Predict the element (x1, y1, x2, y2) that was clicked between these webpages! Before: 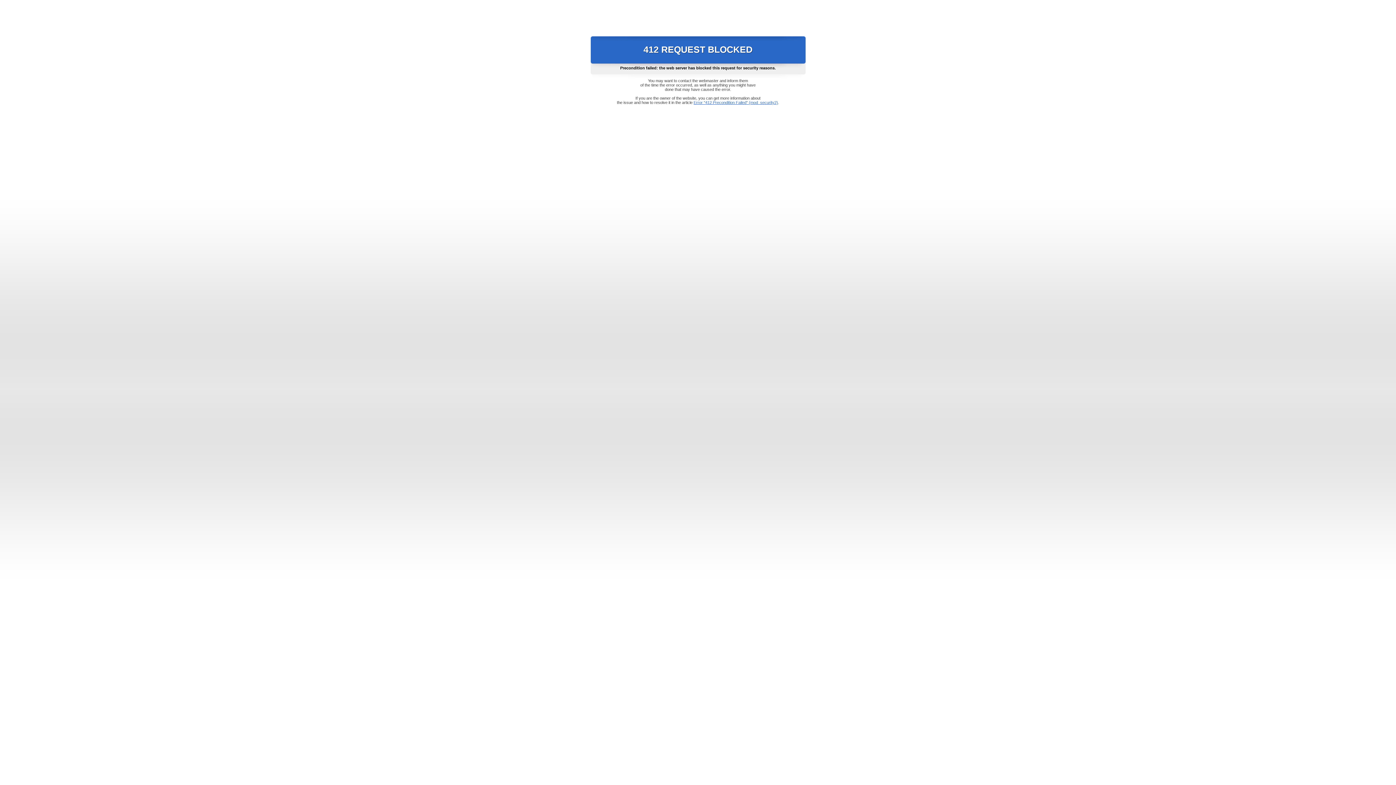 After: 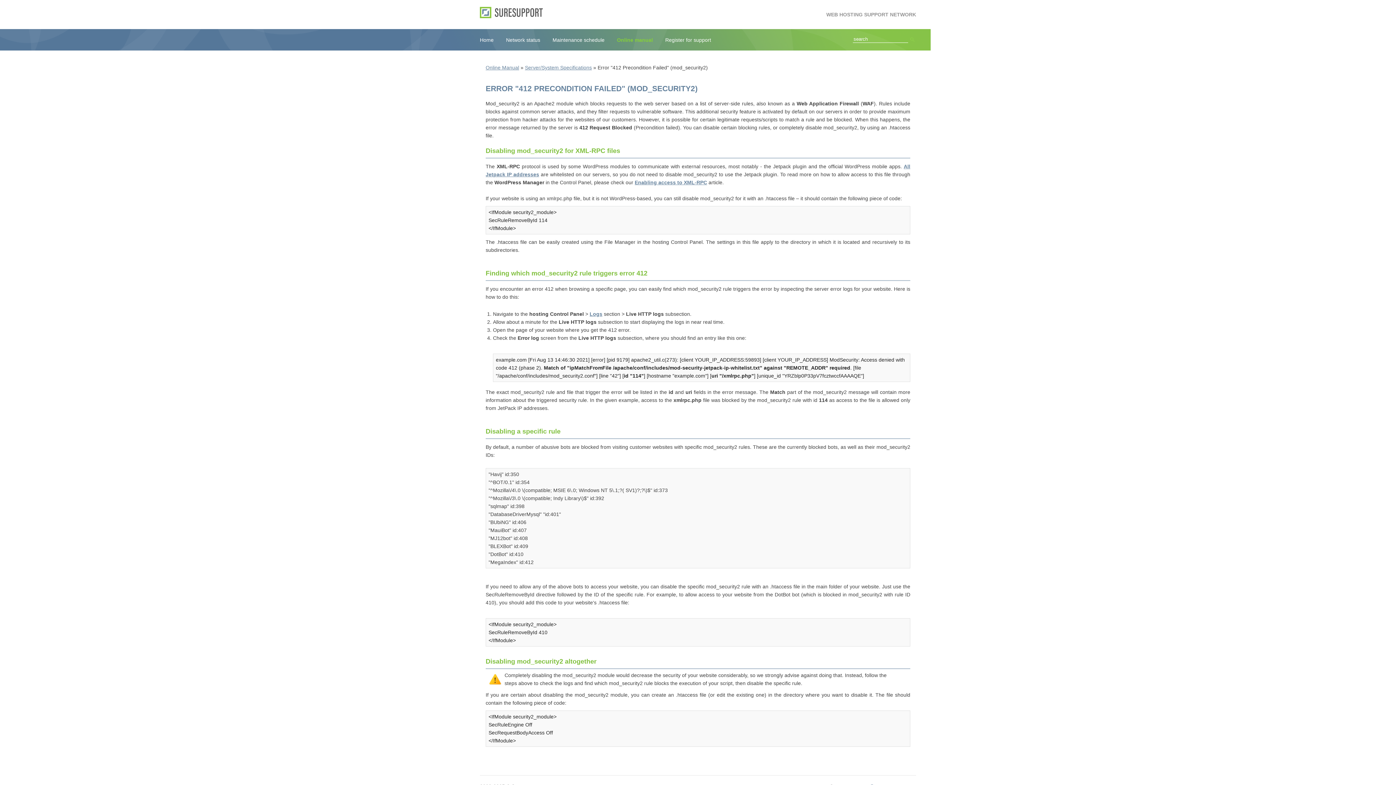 Action: label: Error "412 Precondition Failed" (mod_security2) bbox: (693, 100, 778, 104)